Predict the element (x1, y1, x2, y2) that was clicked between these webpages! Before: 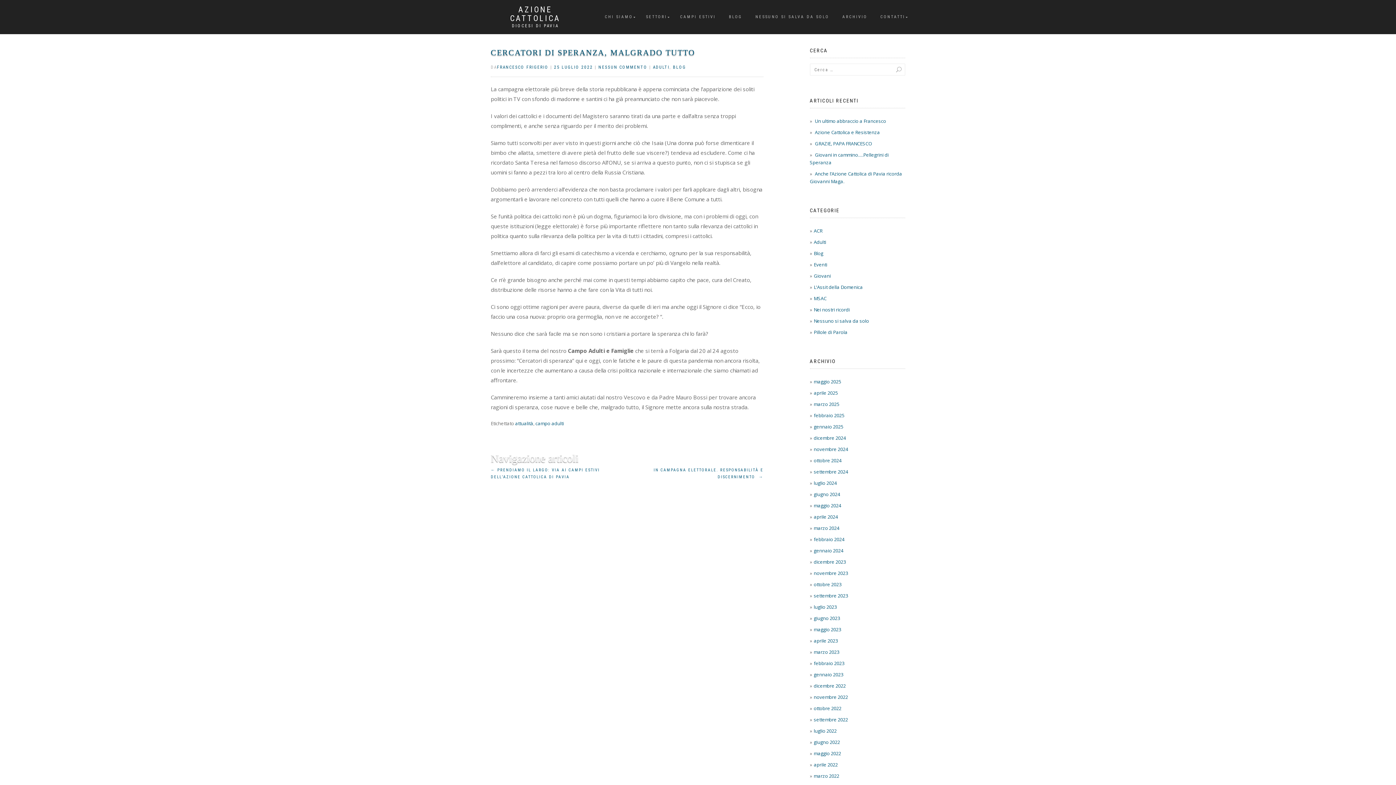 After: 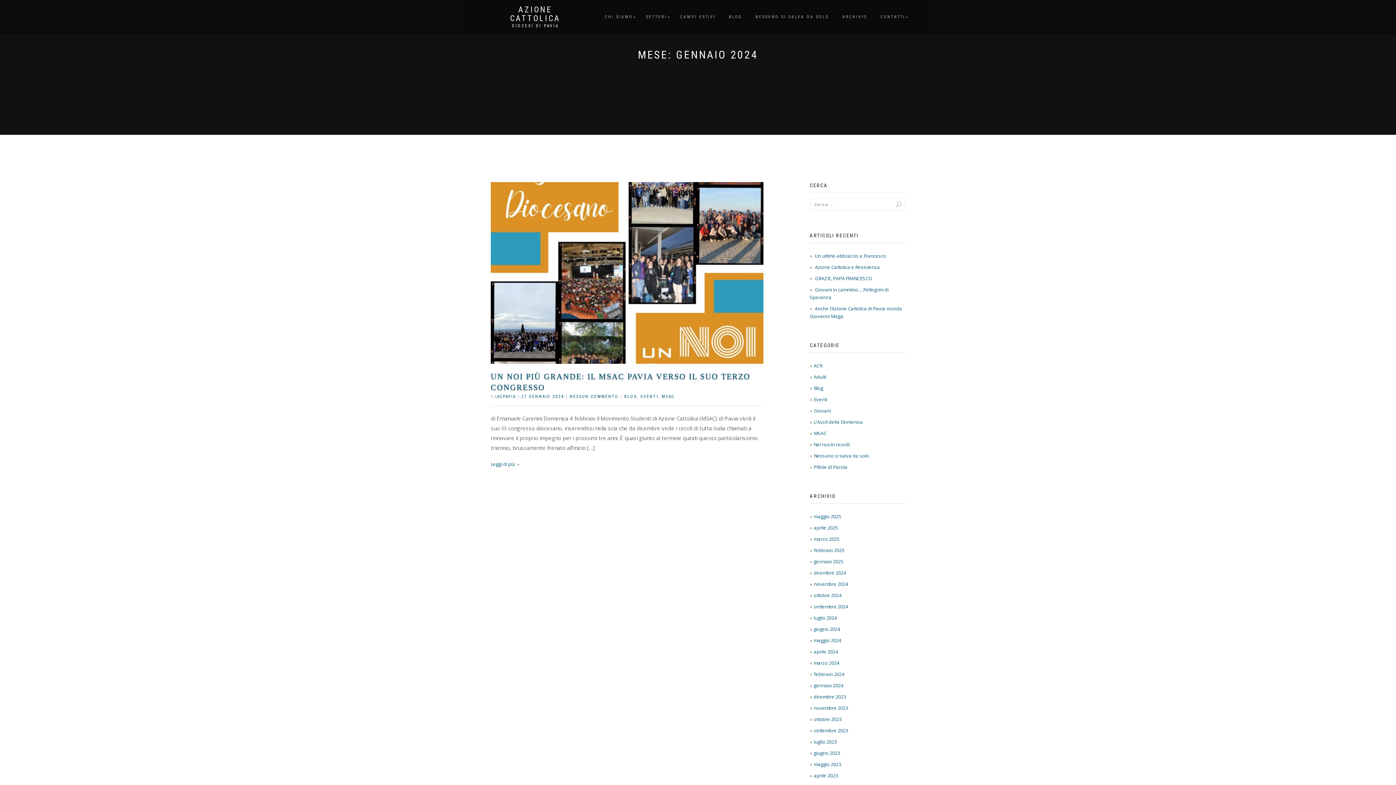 Action: bbox: (814, 547, 843, 554) label: gennaio 2024